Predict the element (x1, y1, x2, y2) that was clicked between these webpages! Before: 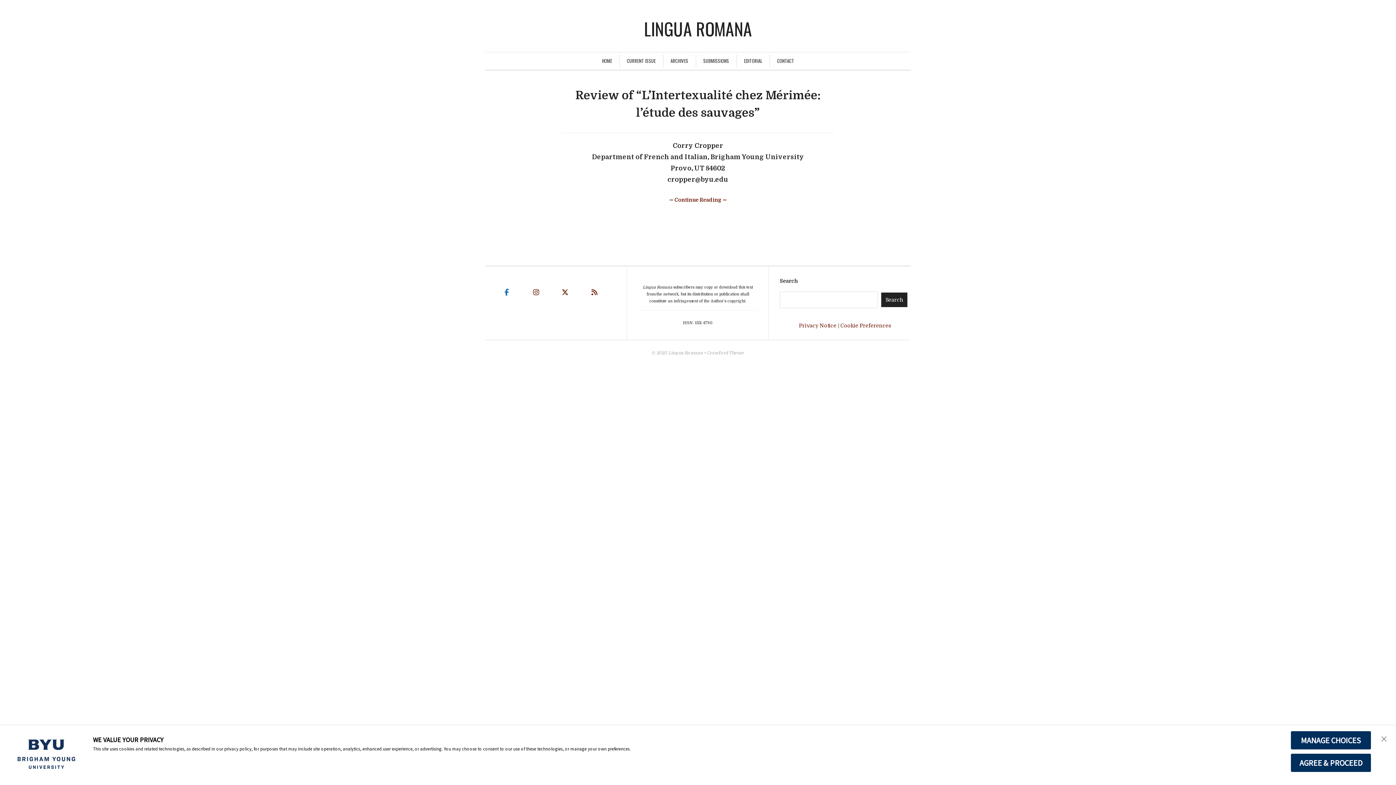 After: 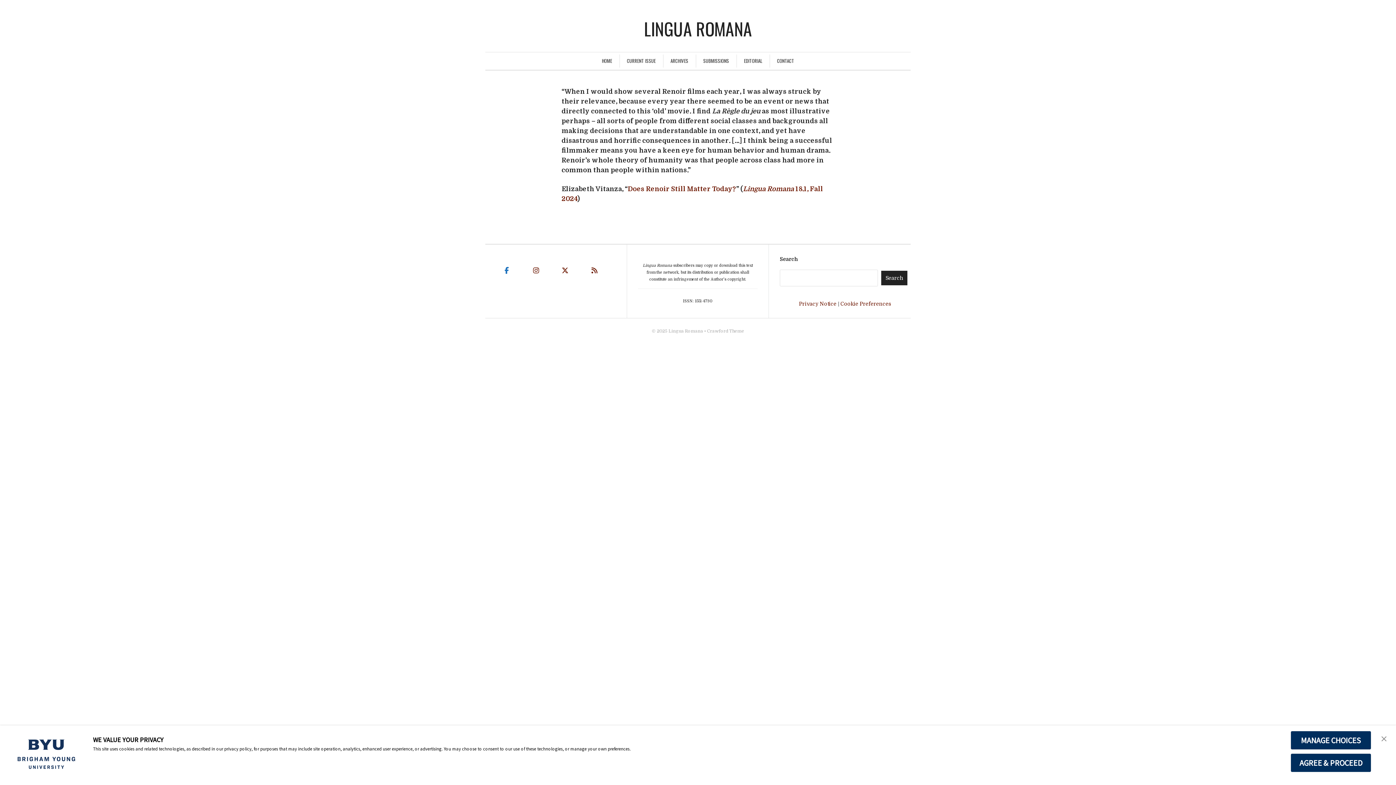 Action: label: Lingua Romana bbox: (668, 350, 703, 355)